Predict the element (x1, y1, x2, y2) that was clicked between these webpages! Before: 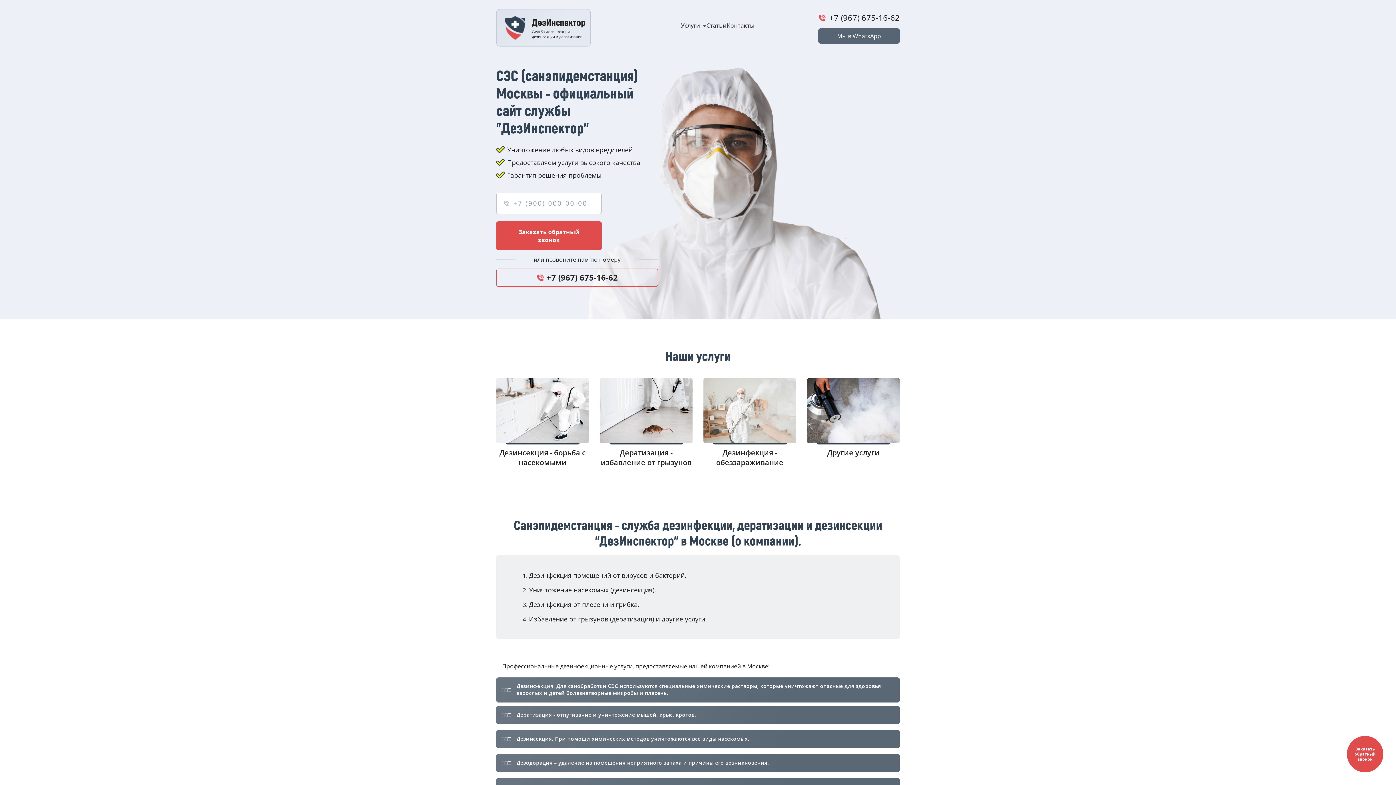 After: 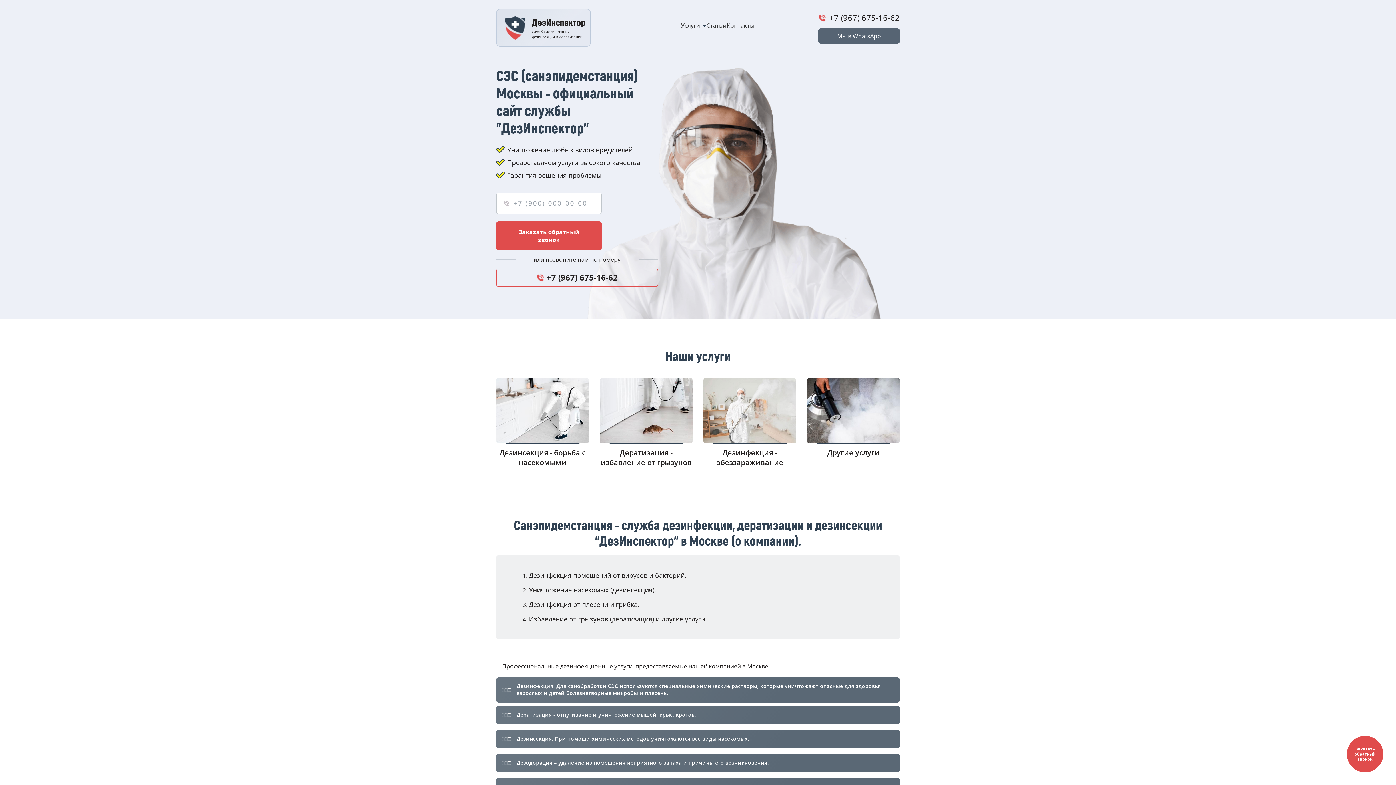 Action: bbox: (496, 268, 658, 286) label: +7 (967) 675-16-62